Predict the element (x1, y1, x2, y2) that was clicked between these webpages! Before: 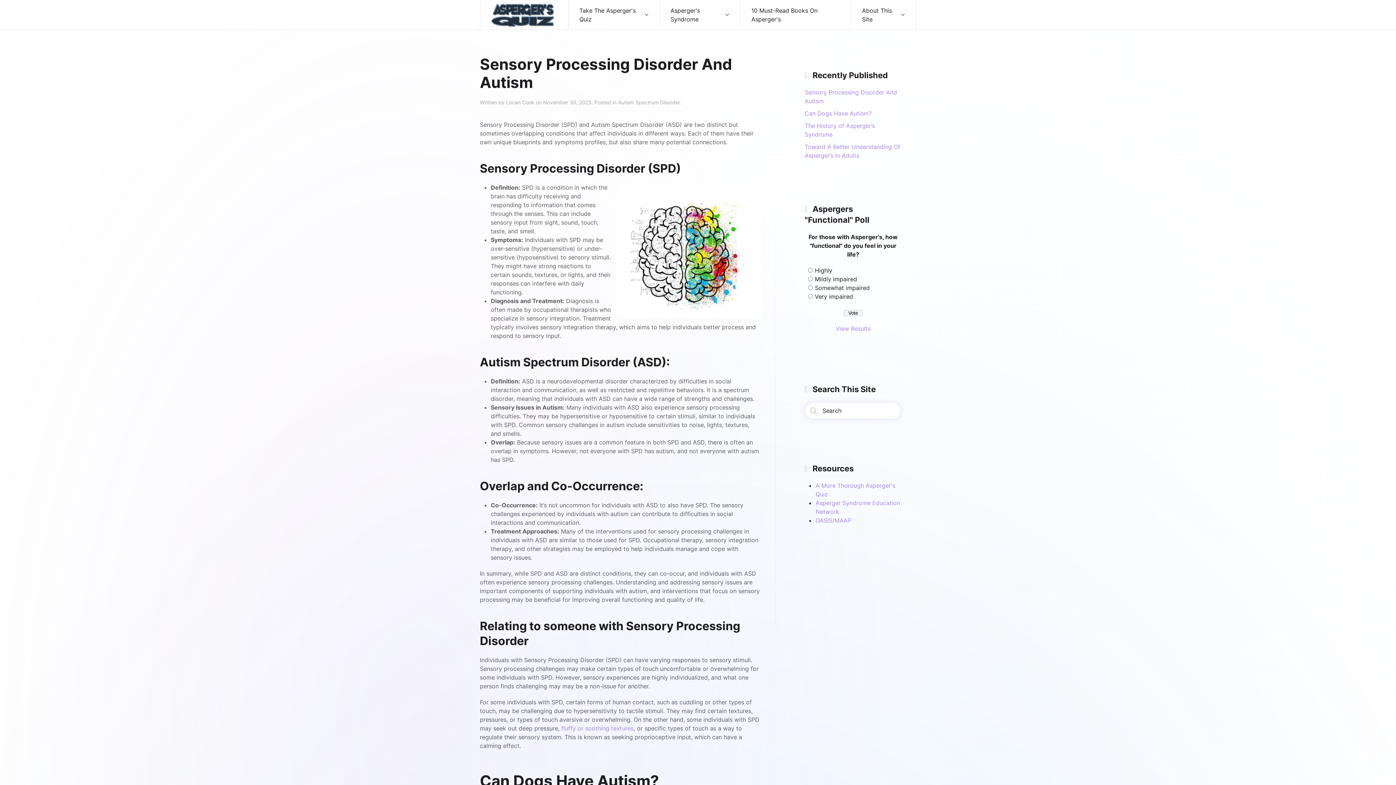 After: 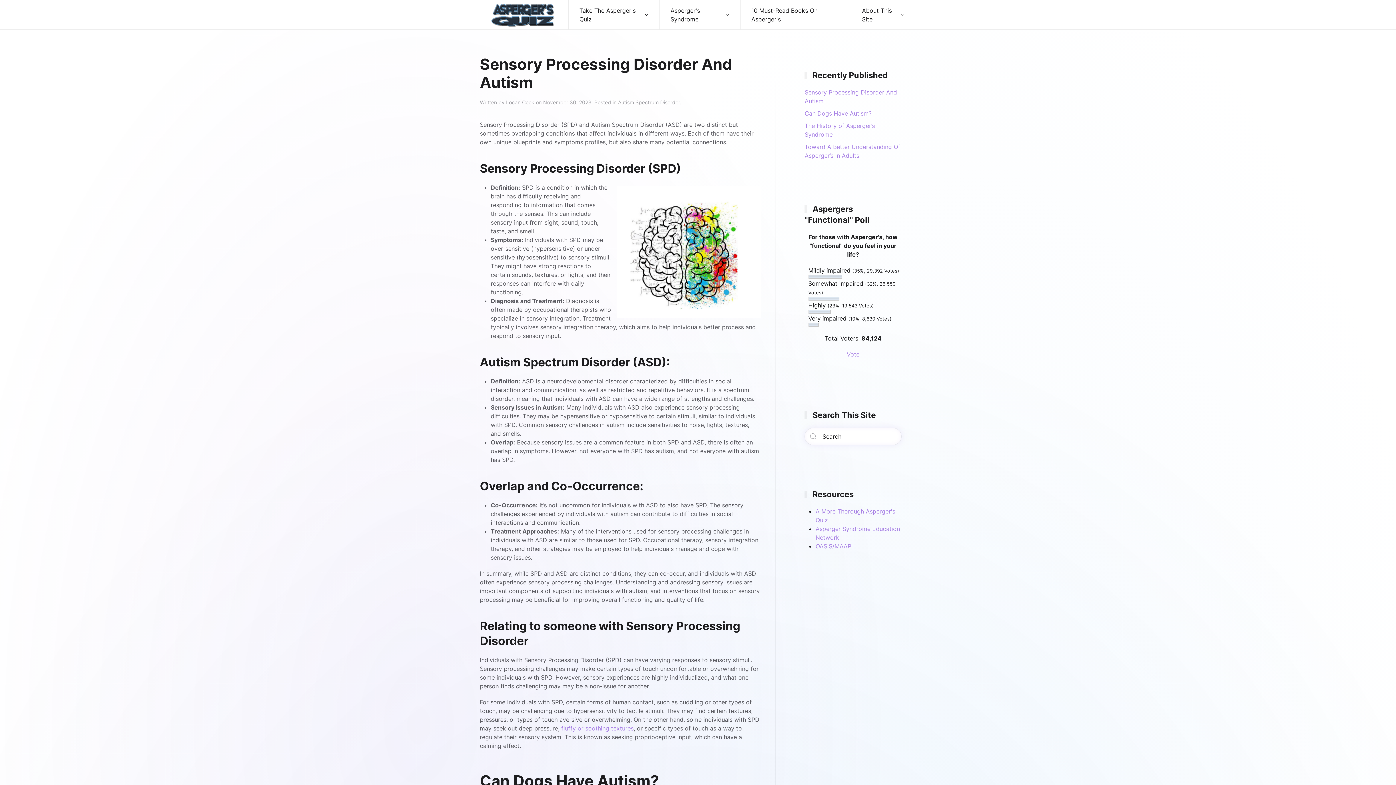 Action: bbox: (835, 325, 870, 332) label: View Results